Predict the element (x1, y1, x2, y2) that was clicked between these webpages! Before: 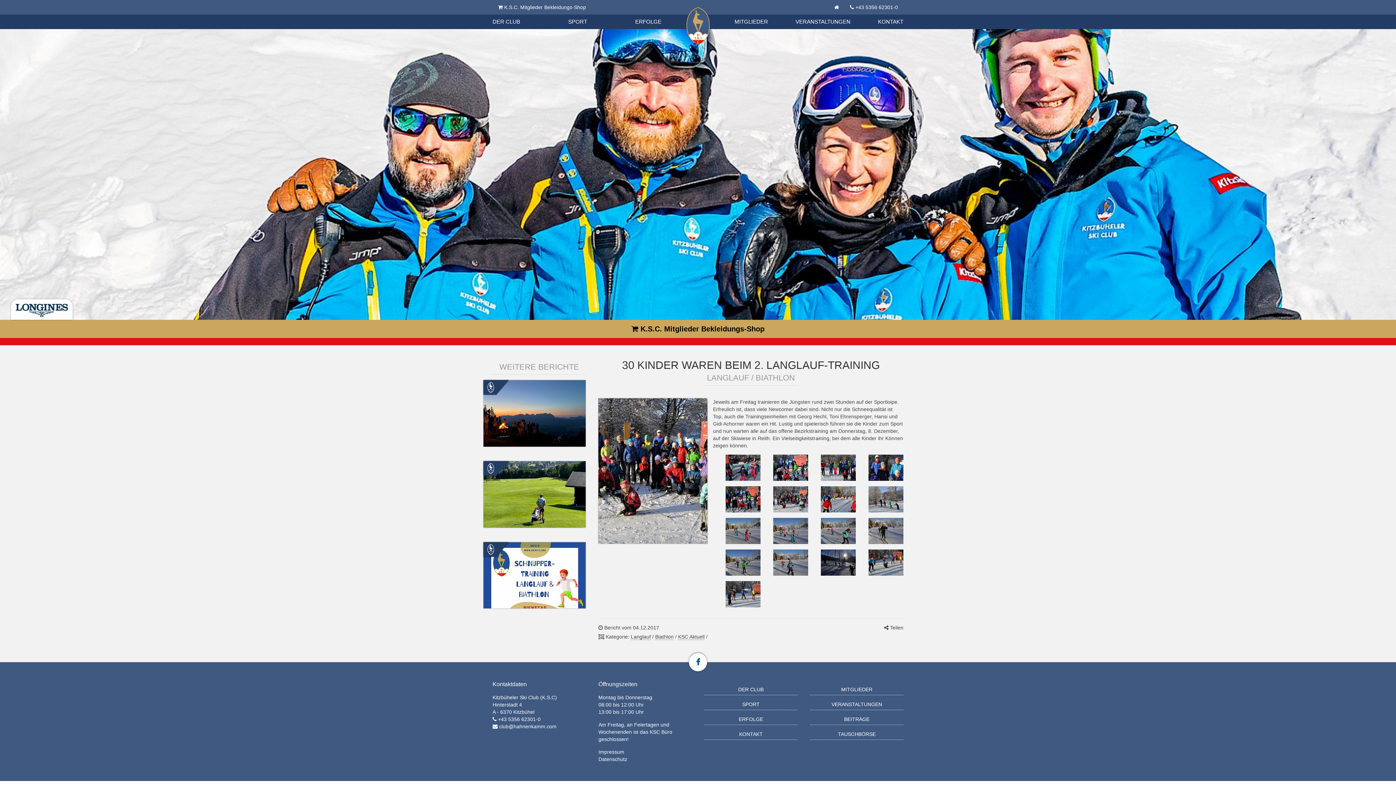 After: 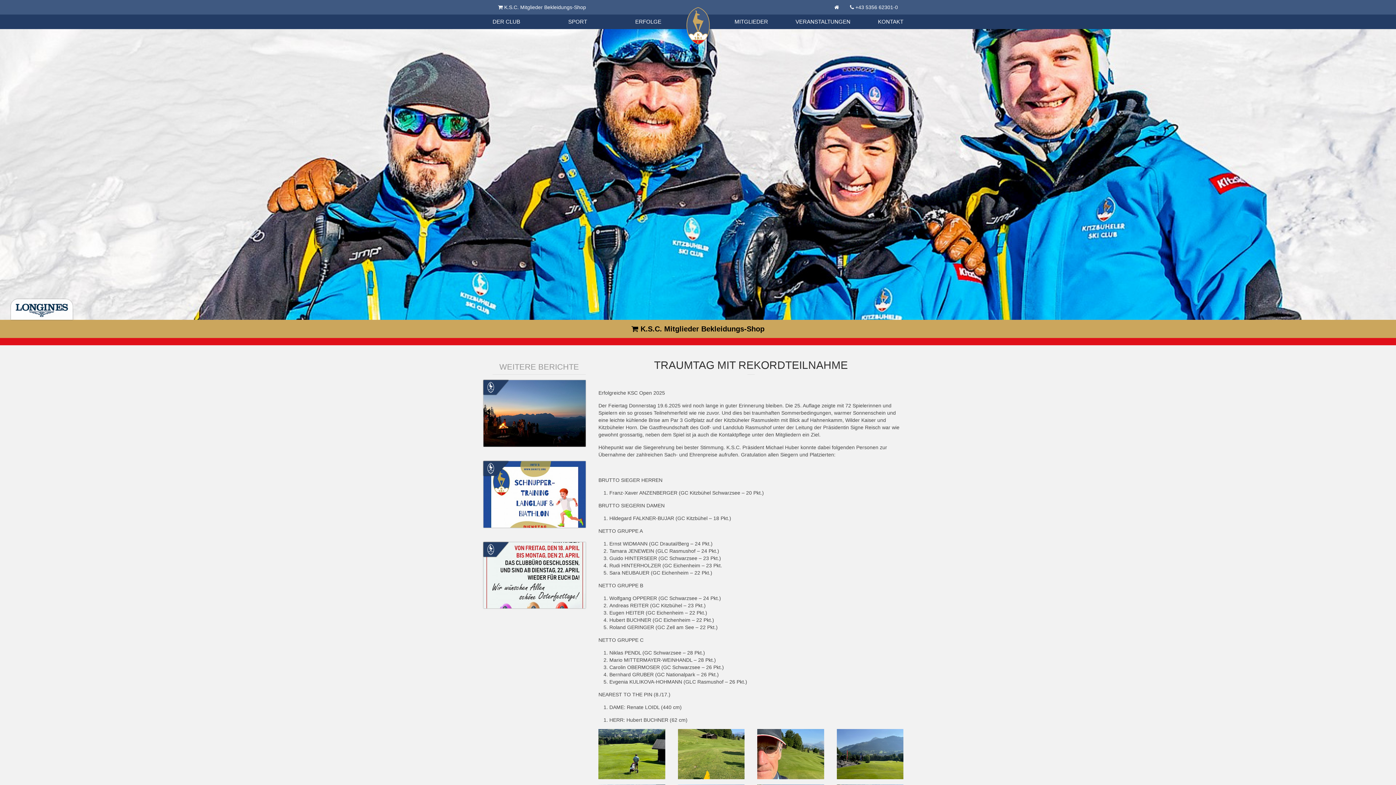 Action: label: TRAUMTAG MIT REKORDTEILNAHME
Erfolgreiche KSC Open 2025
Der Feiertag…
Weiterlesen... bbox: (483, 491, 585, 497)